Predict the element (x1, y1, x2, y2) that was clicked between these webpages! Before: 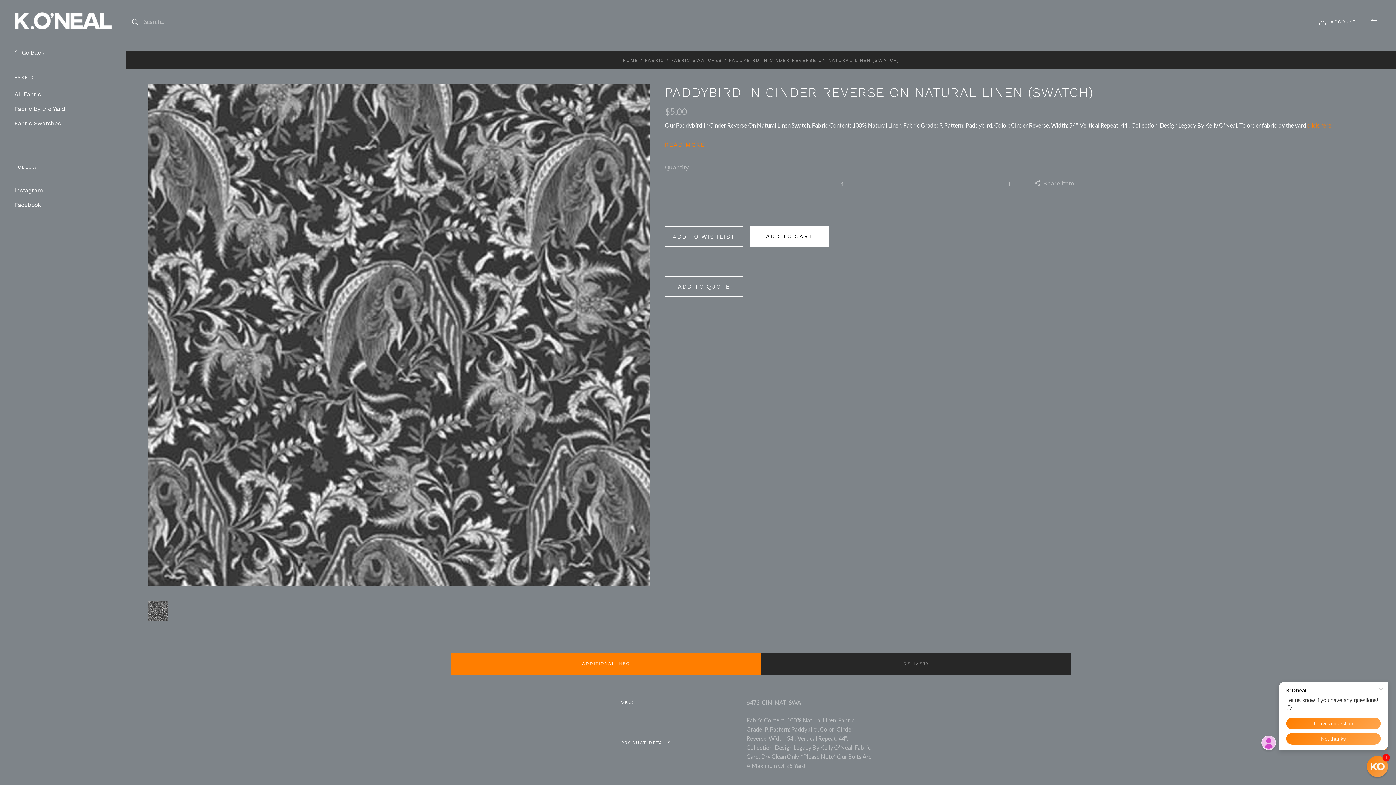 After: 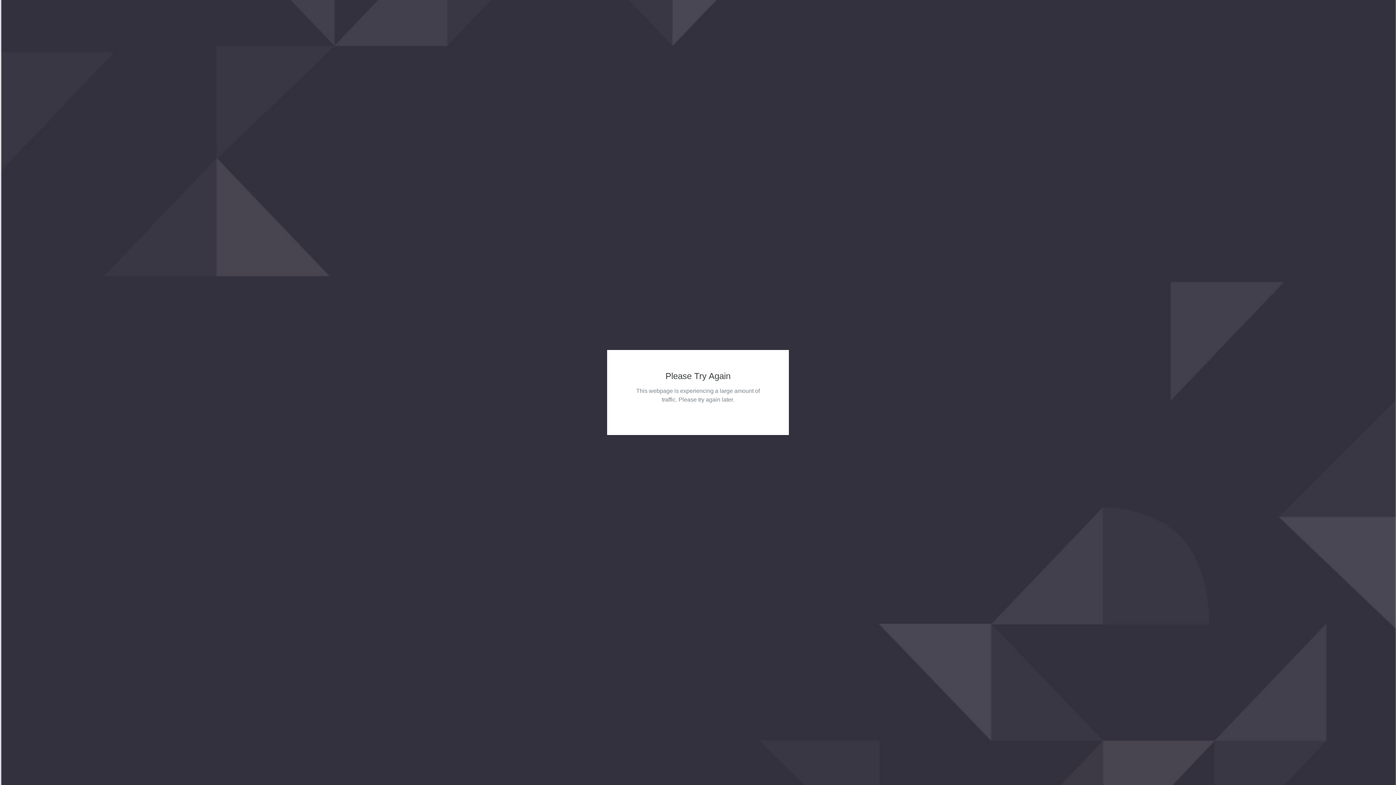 Action: label: FABRIC SWATCHES bbox: (671, 57, 722, 62)